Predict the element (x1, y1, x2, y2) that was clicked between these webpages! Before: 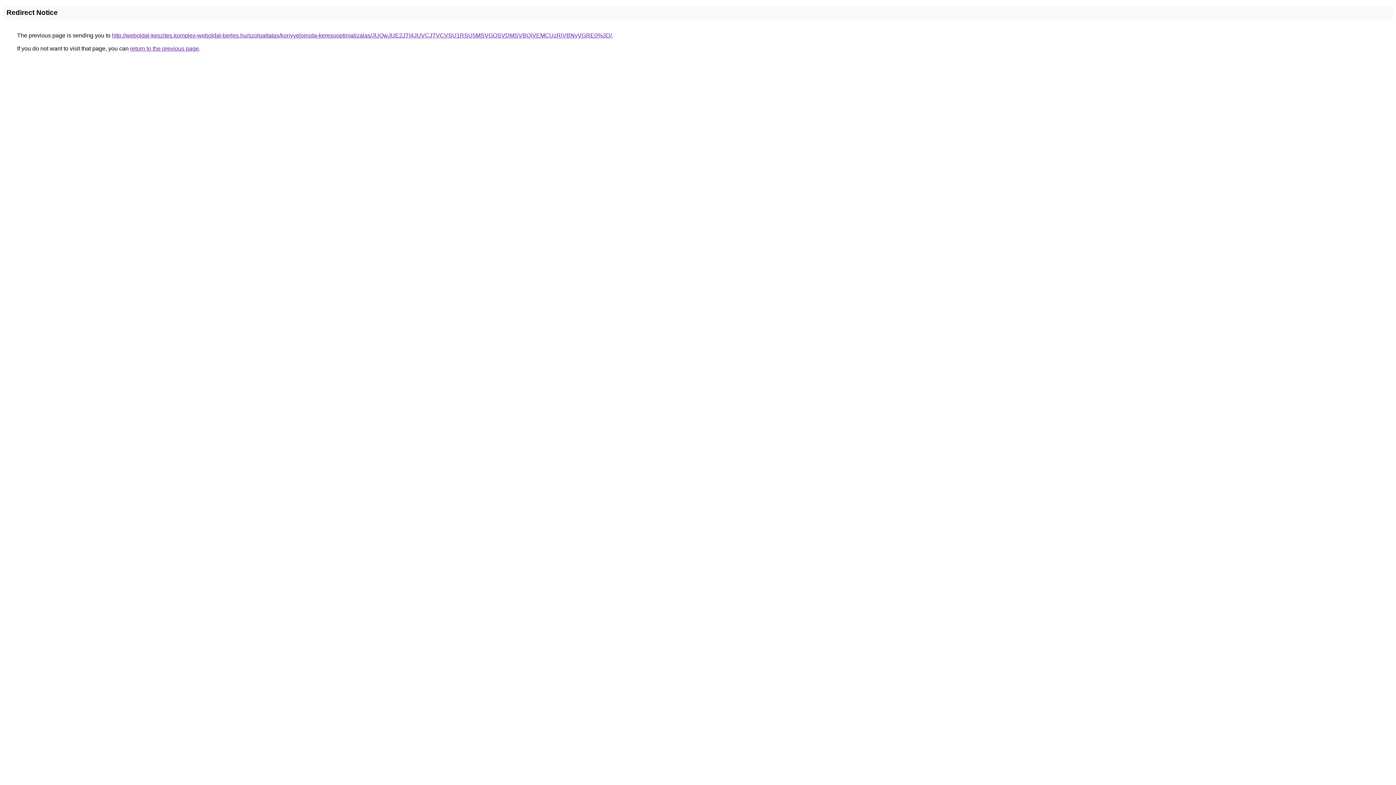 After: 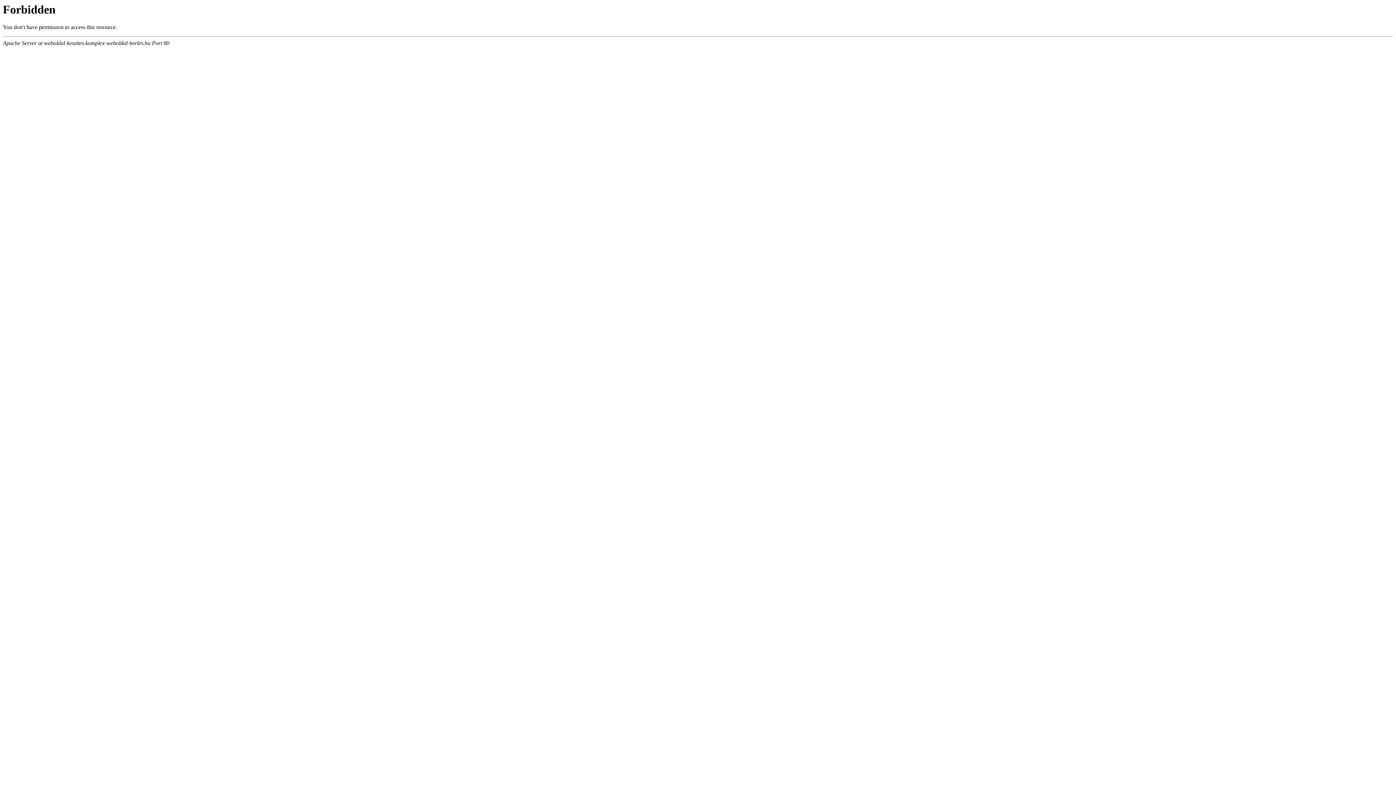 Action: label: http://weboldal-keszites.komplex-weboldal-berles.hu/szolgaltatas/konyveloiroda-keresooptimalizalas/JUQwJUE2JTI4JUVCJTVCVSU1RSU5MSVGOSVDMSVBQiVEMCUzRiVBNyVGRE0%3D/ bbox: (112, 32, 612, 38)